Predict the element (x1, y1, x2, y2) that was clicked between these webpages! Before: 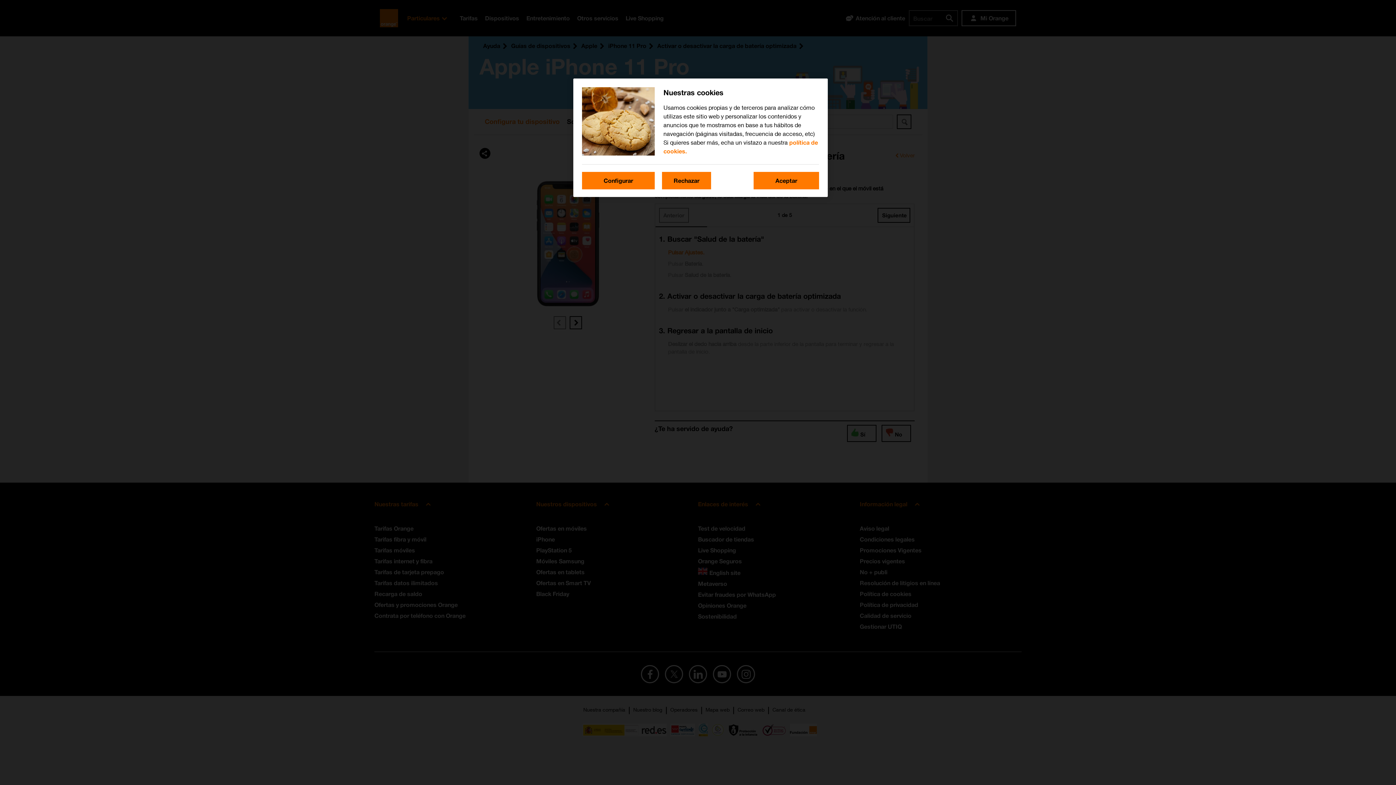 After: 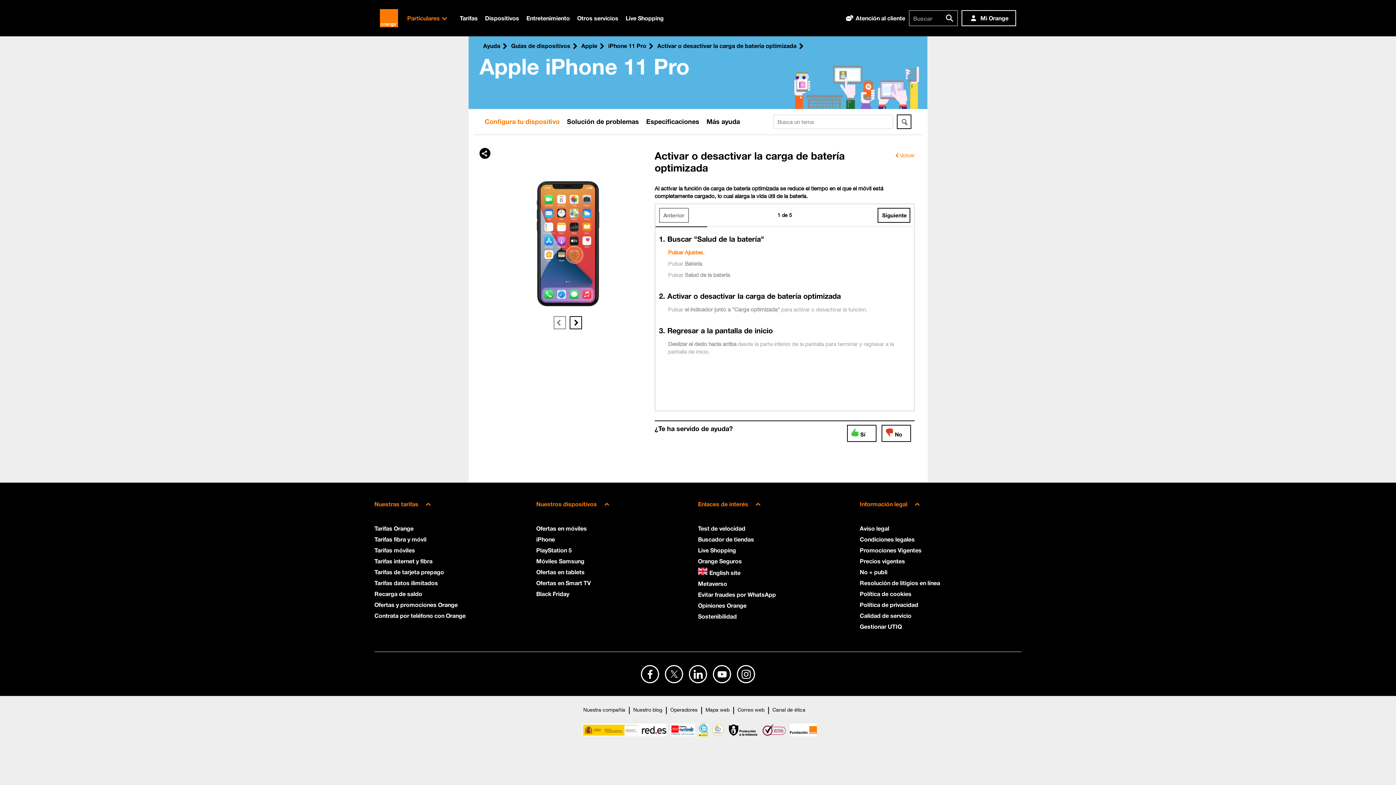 Action: bbox: (753, 172, 819, 189) label: Aceptar